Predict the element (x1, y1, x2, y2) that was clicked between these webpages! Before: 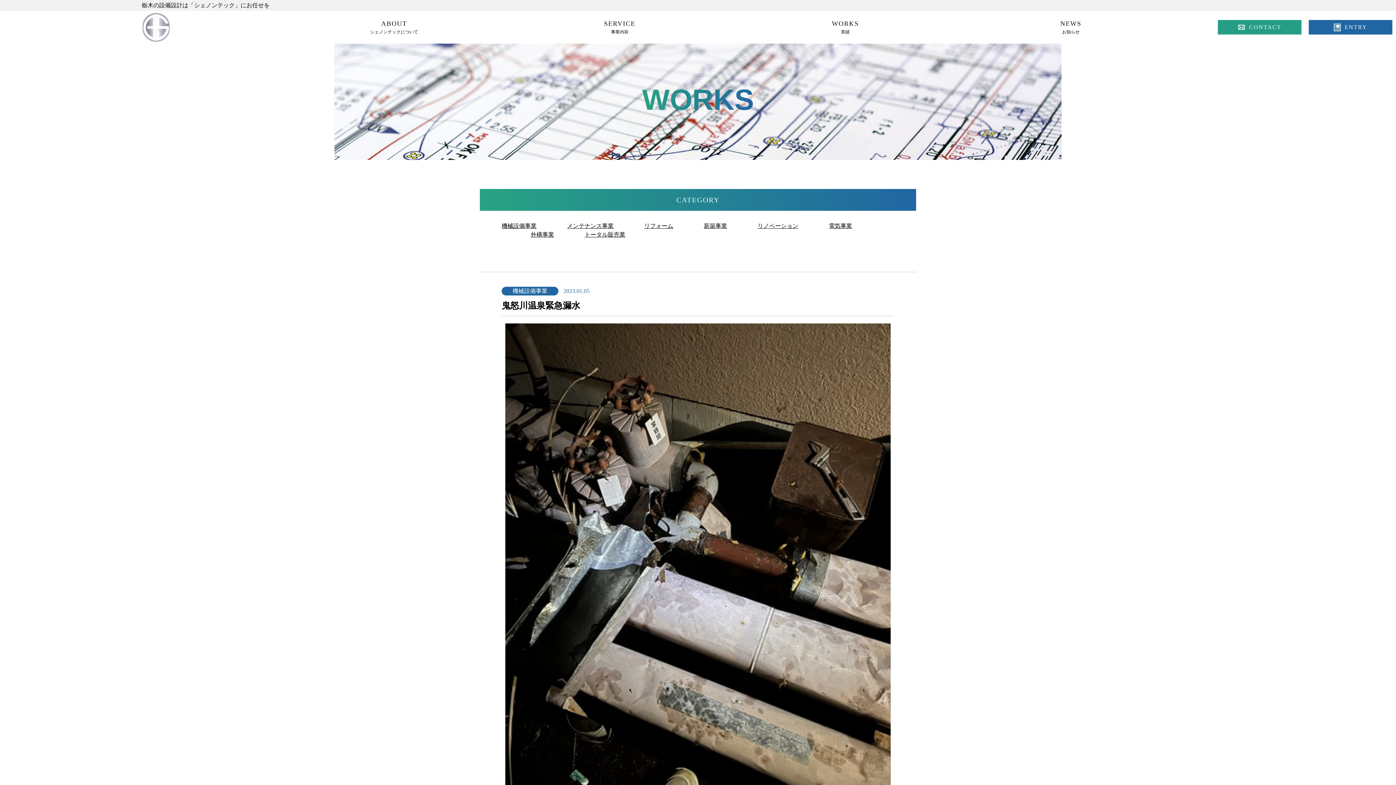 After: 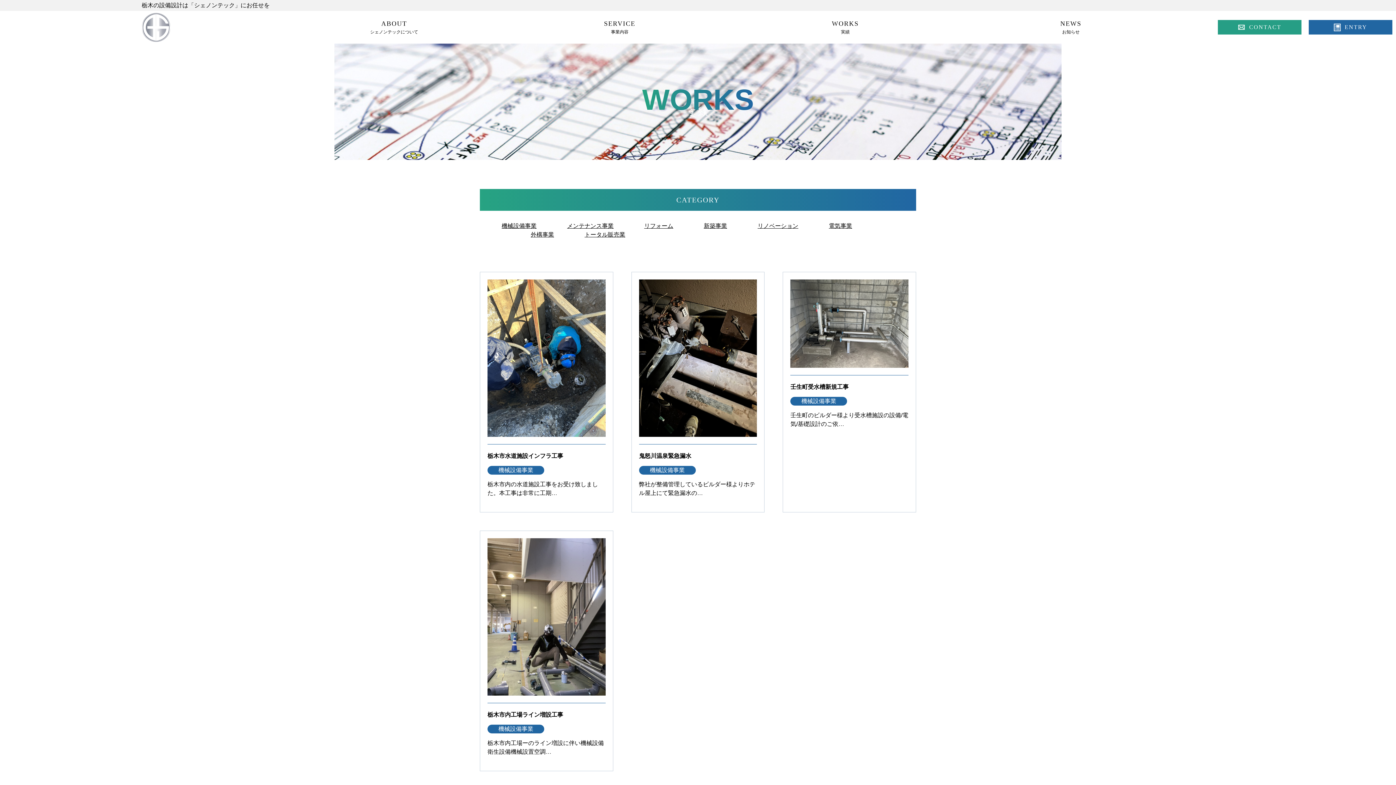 Action: bbox: (501, 221, 536, 230) label: 機械設備事業